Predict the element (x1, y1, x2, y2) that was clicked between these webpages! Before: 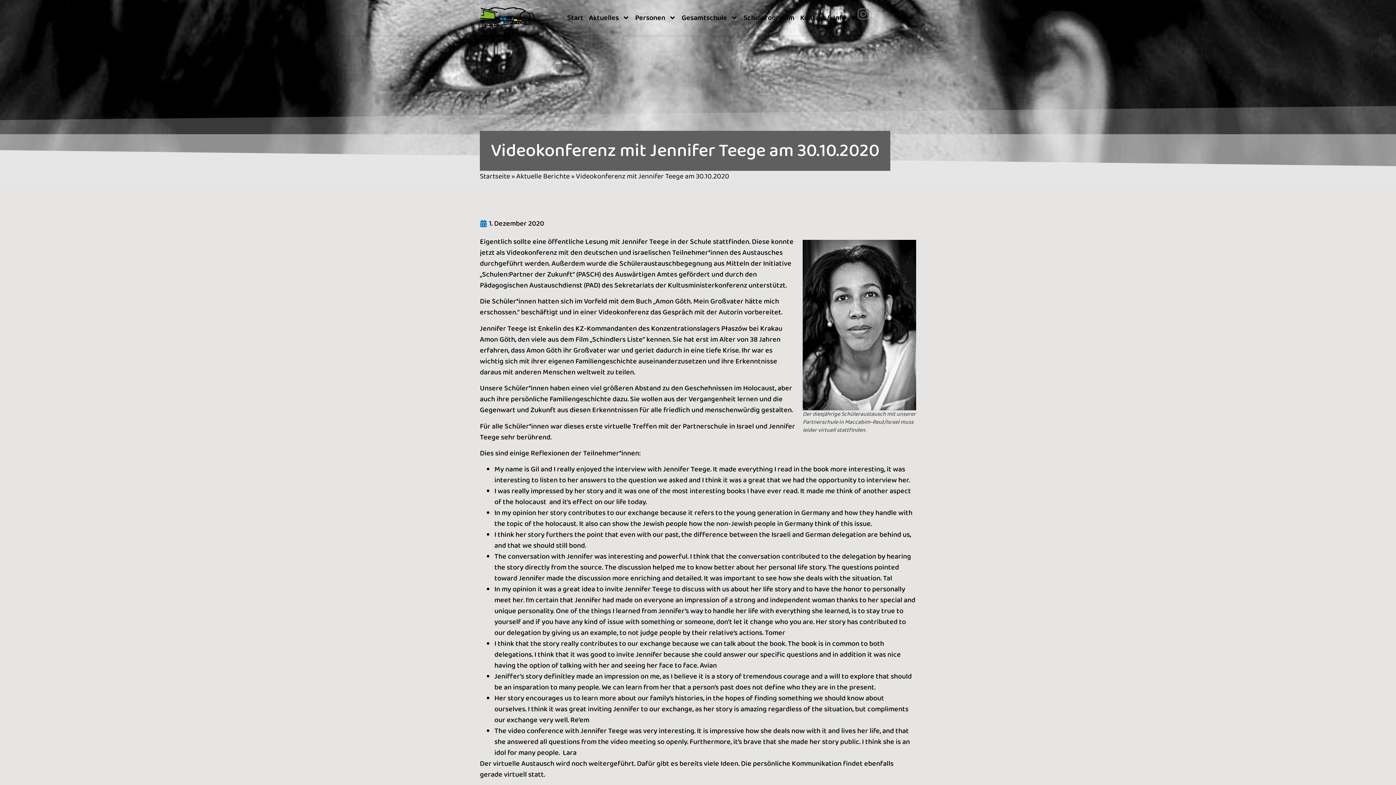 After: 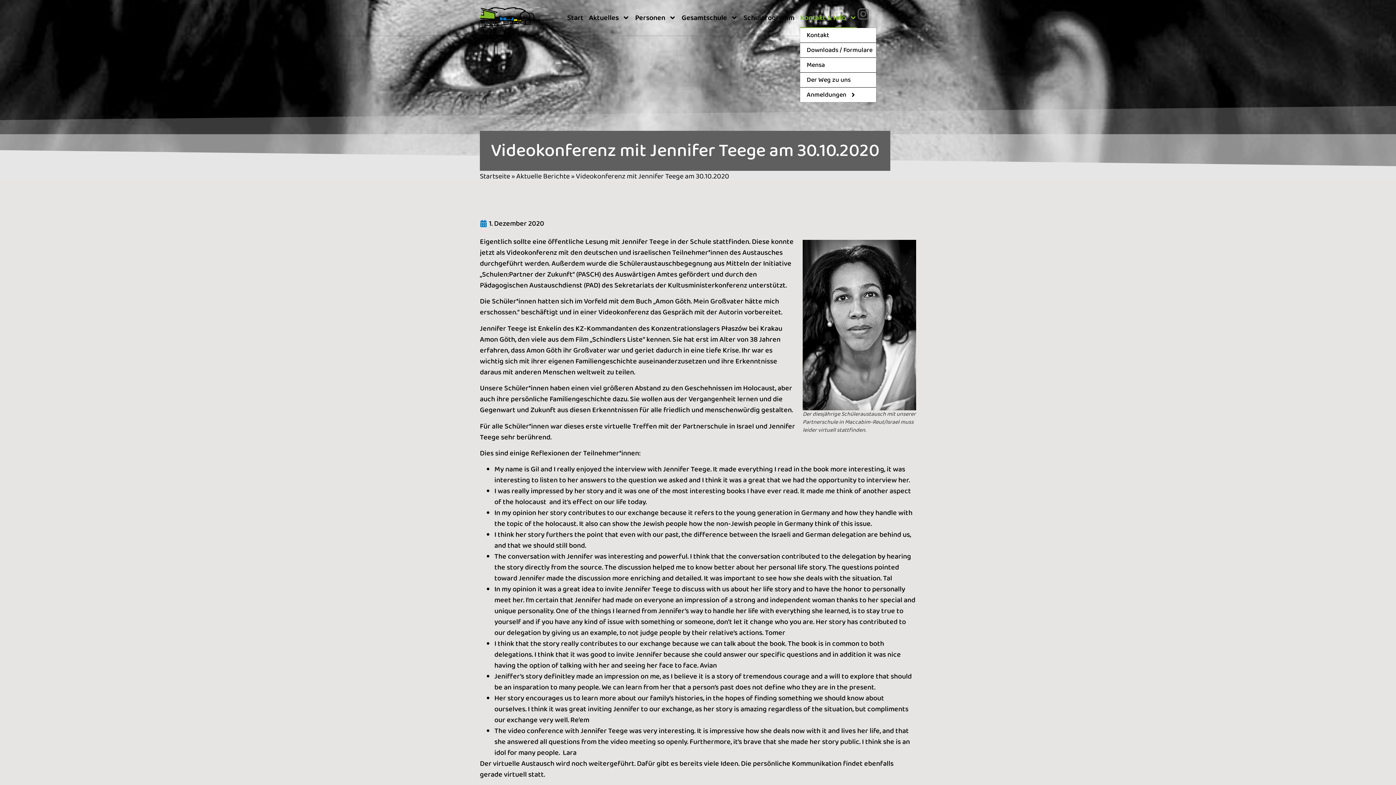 Action: bbox: (800, 7, 857, 28) label: Kontakt & Info